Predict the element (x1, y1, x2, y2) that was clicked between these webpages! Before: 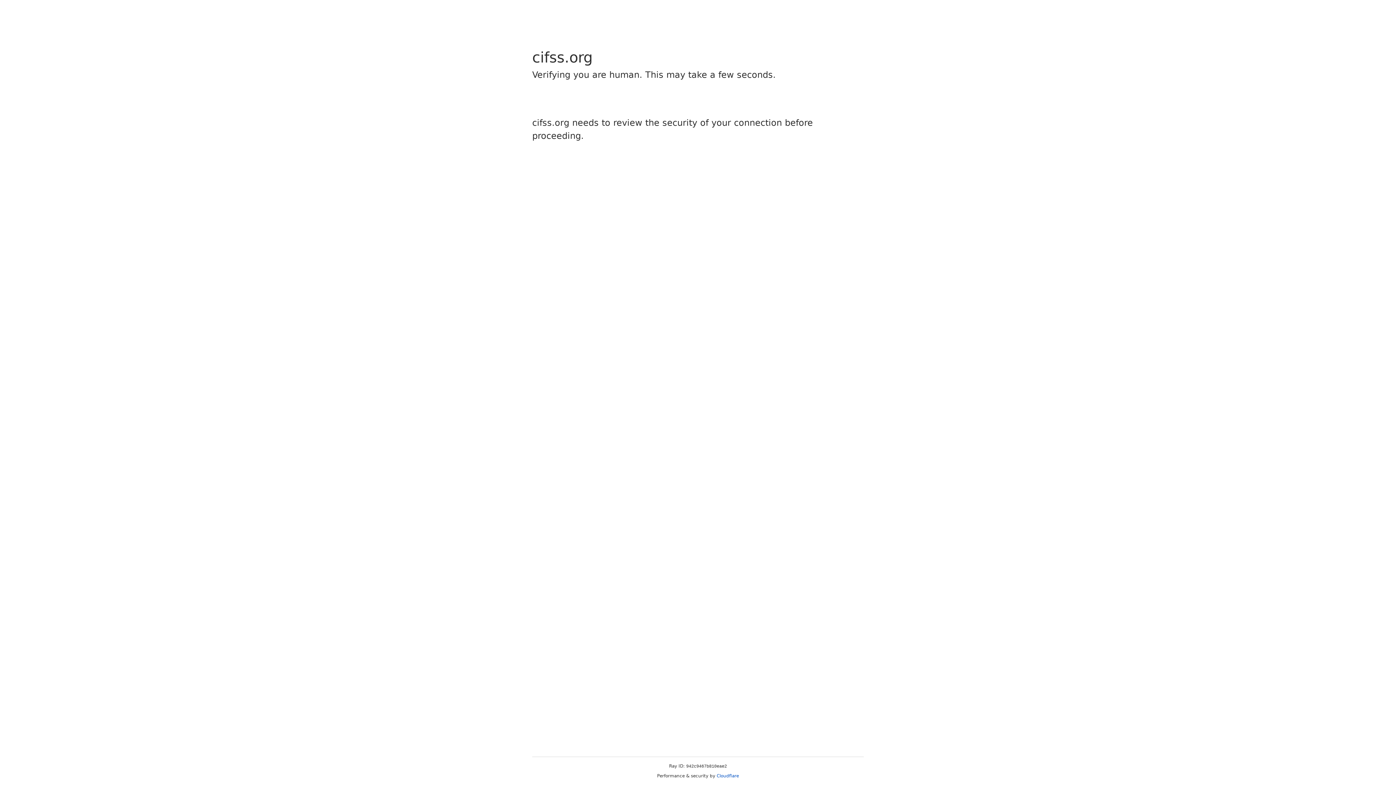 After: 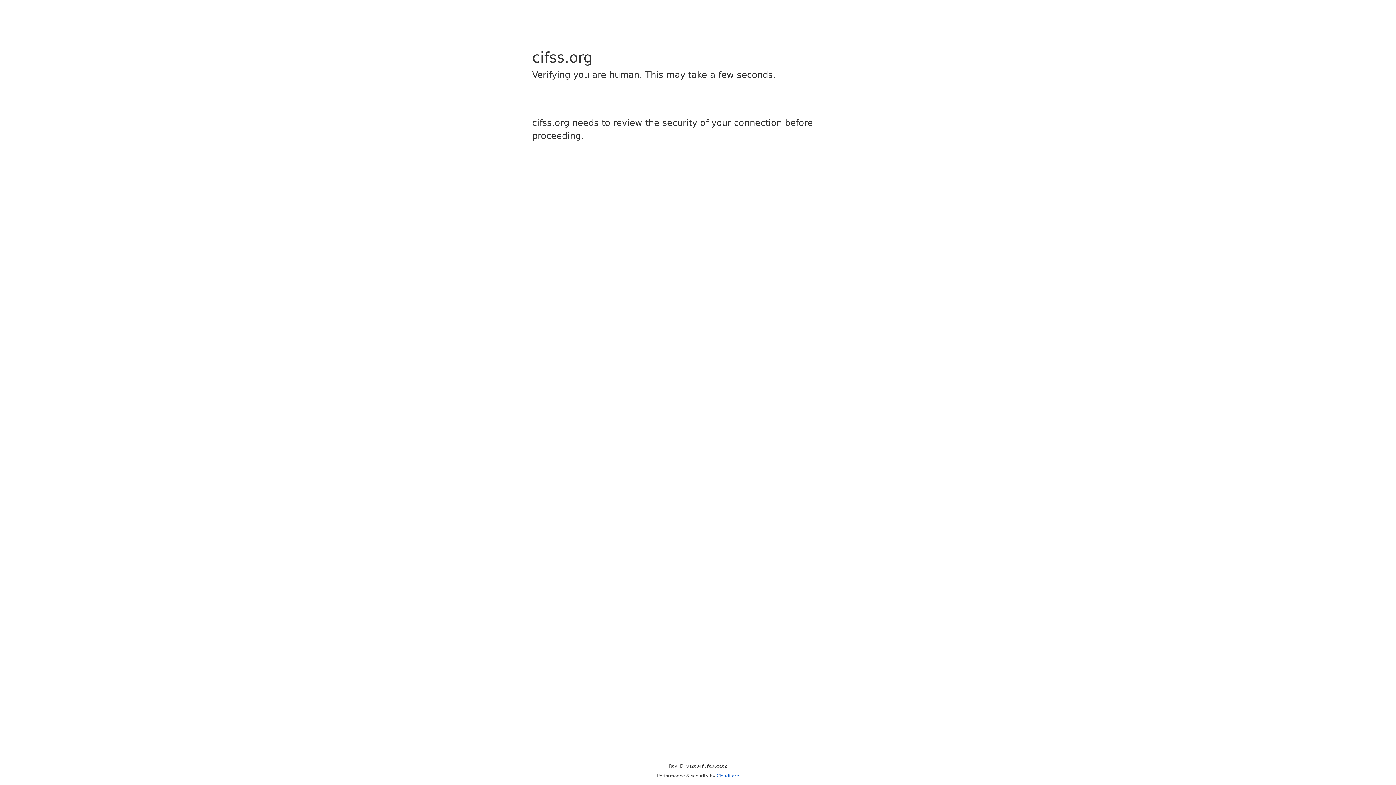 Action: label: Cloudflare bbox: (716, 773, 739, 778)